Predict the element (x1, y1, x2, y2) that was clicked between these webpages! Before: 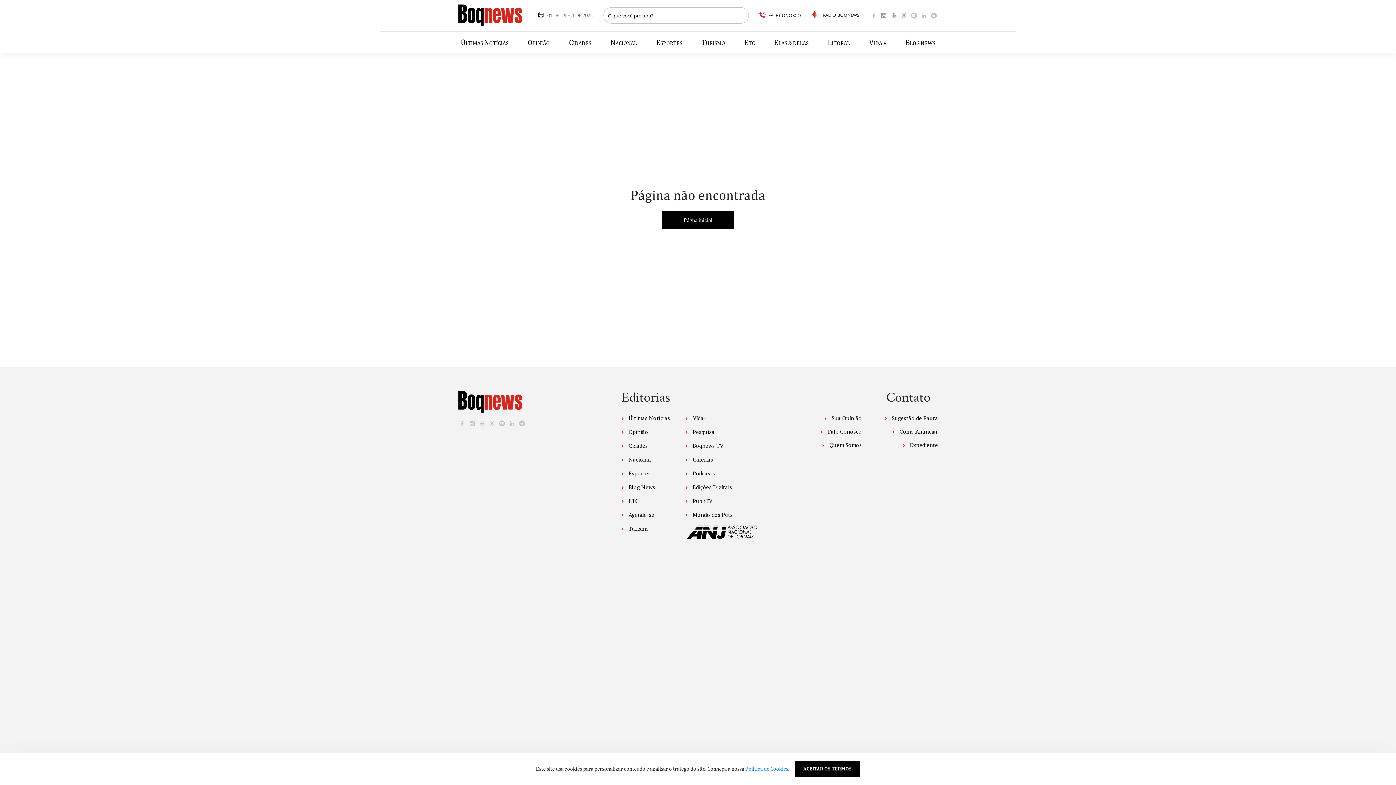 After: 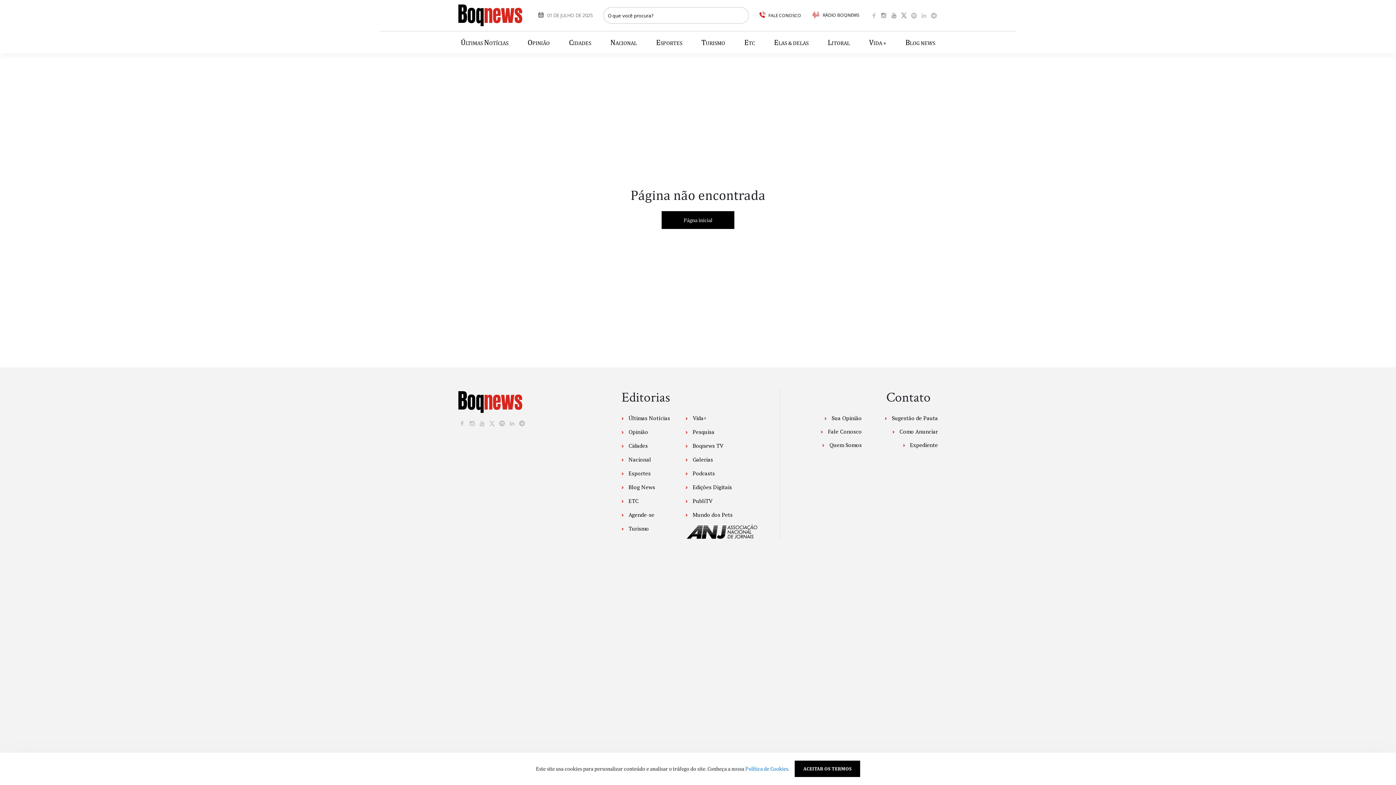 Action: bbox: (475, 721, 481, 727)